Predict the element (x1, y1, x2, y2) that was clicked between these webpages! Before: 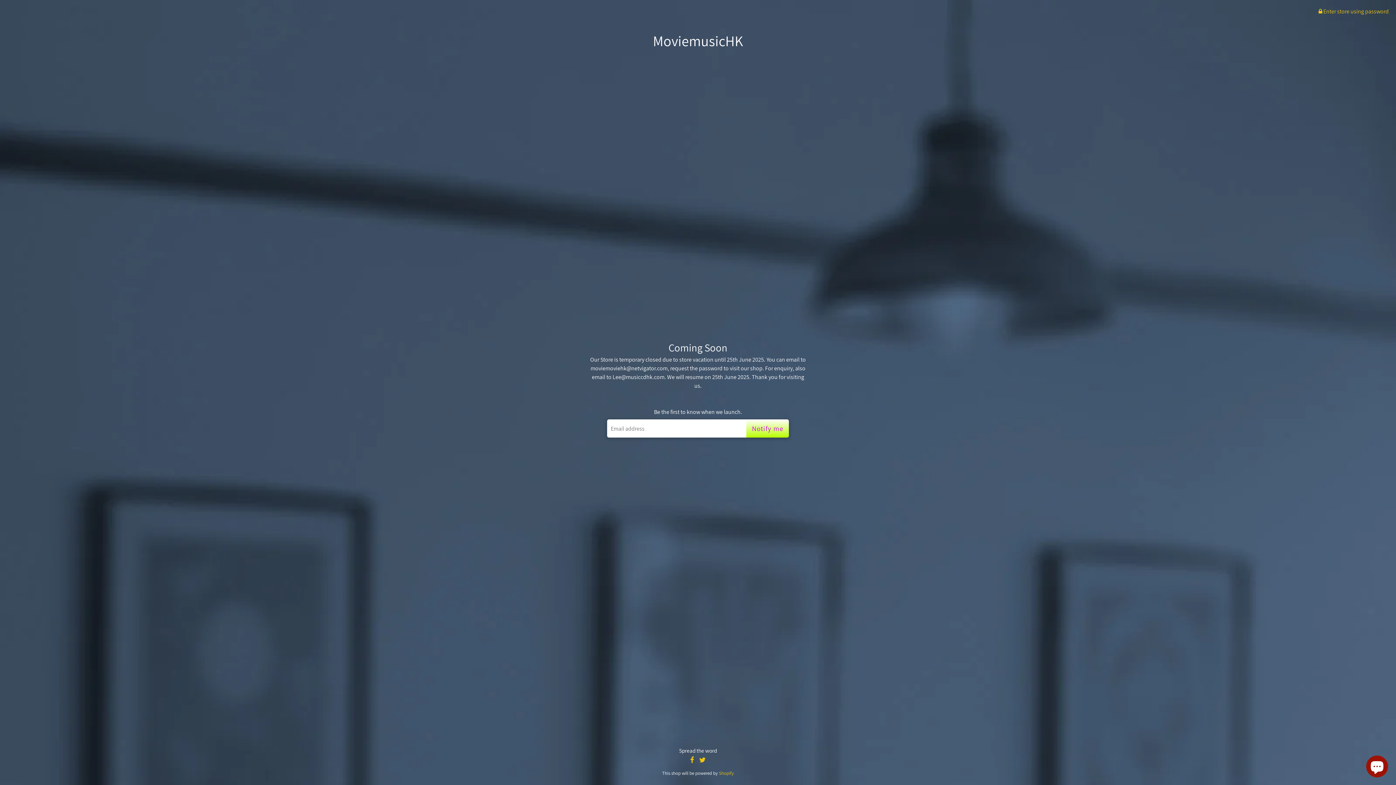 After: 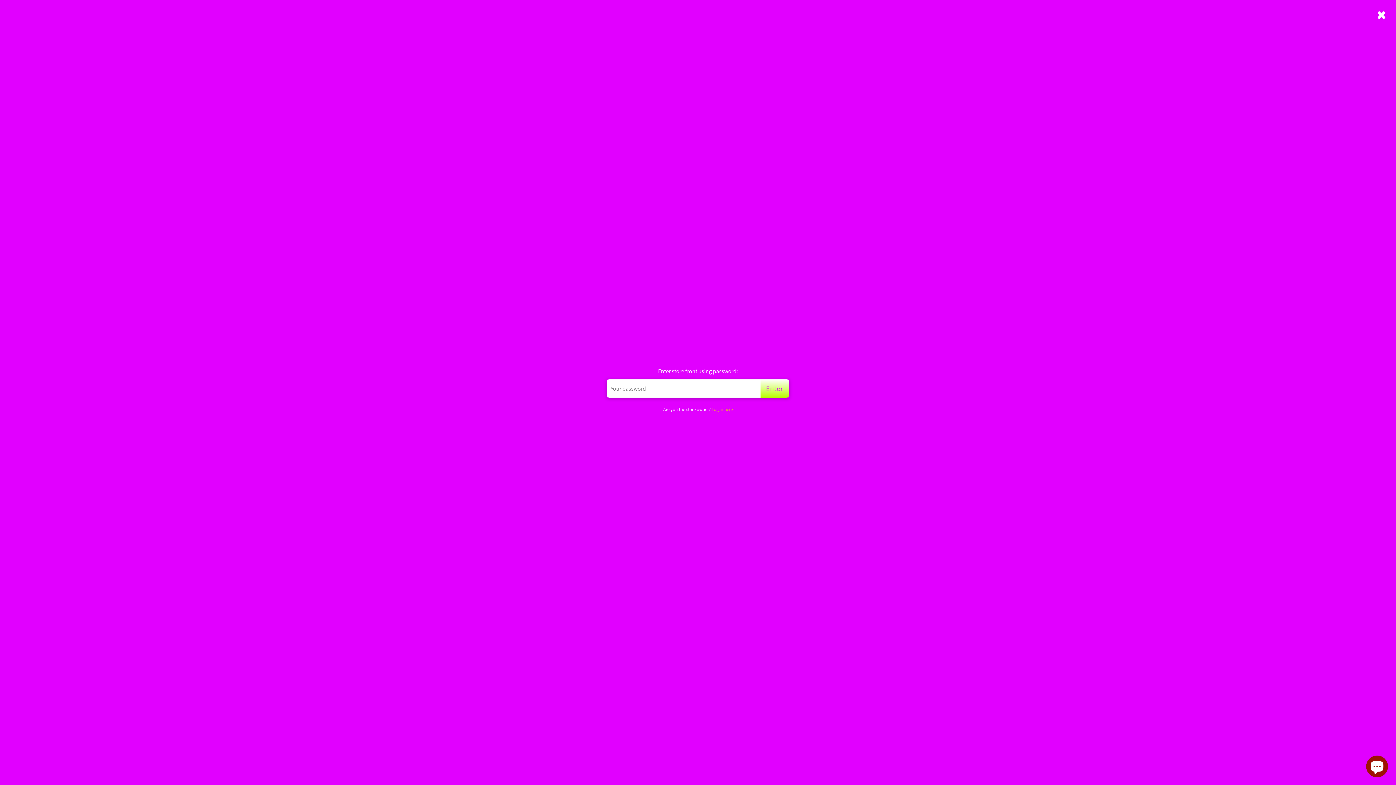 Action: bbox: (1318, 7, 1389, 15) label:  Enter store using password